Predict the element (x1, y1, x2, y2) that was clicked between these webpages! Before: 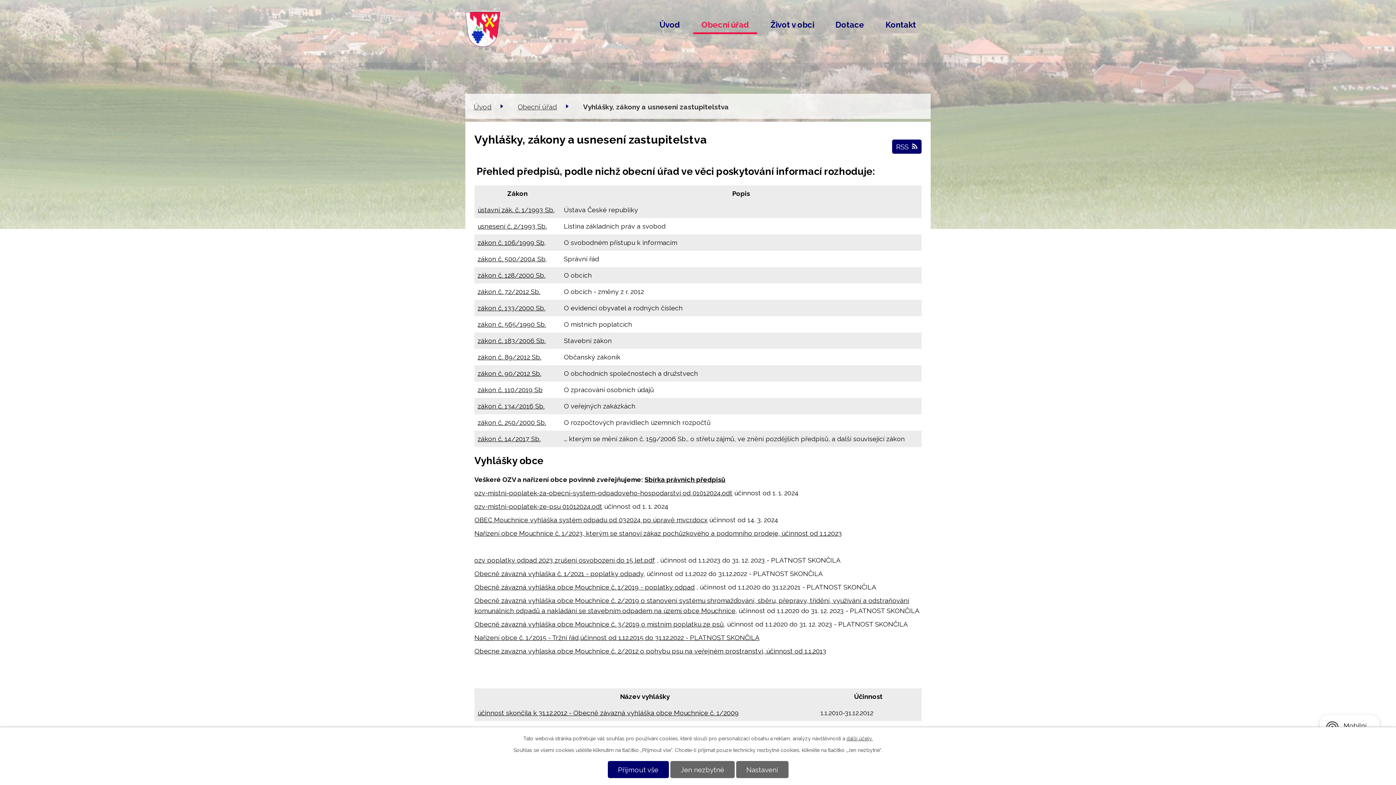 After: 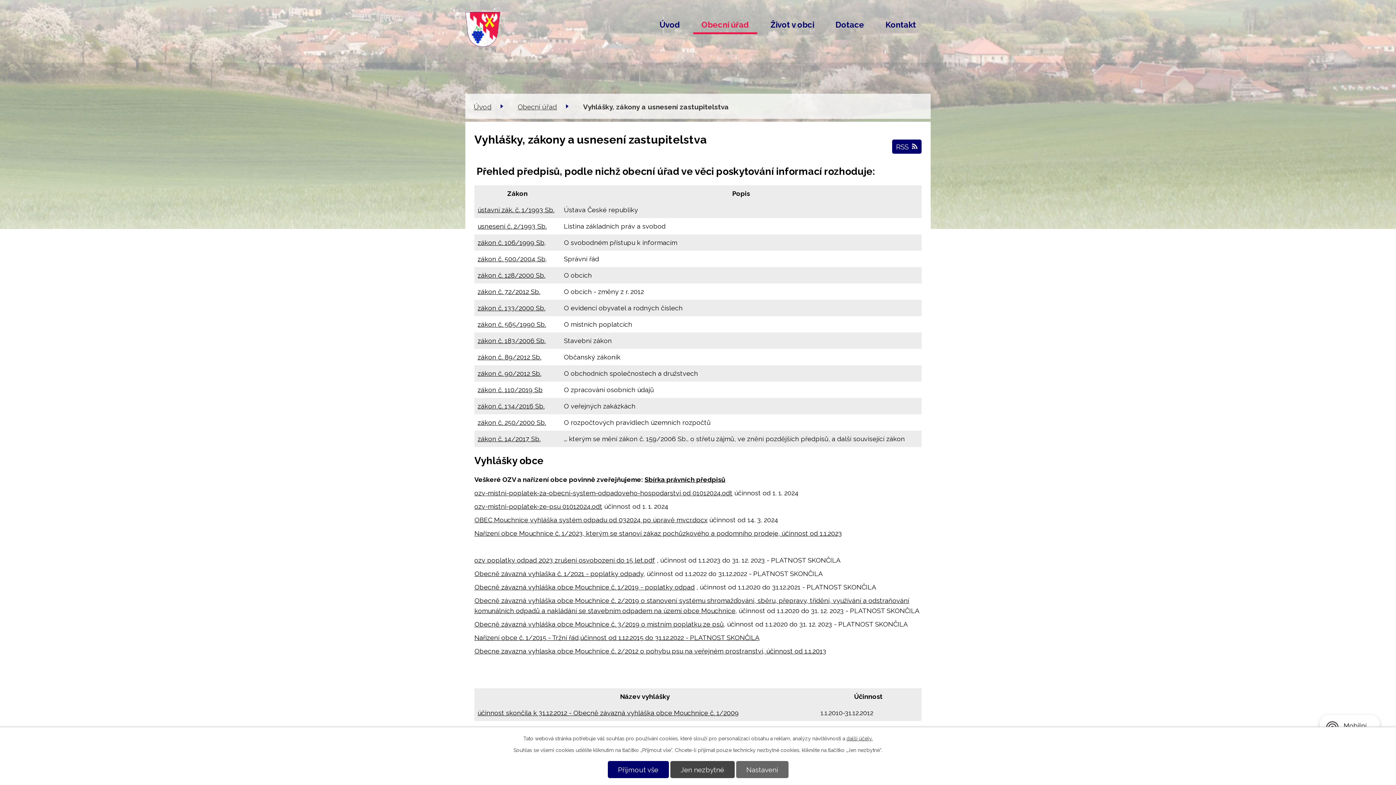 Action: label: Jen nezbytné bbox: (670, 761, 734, 778)